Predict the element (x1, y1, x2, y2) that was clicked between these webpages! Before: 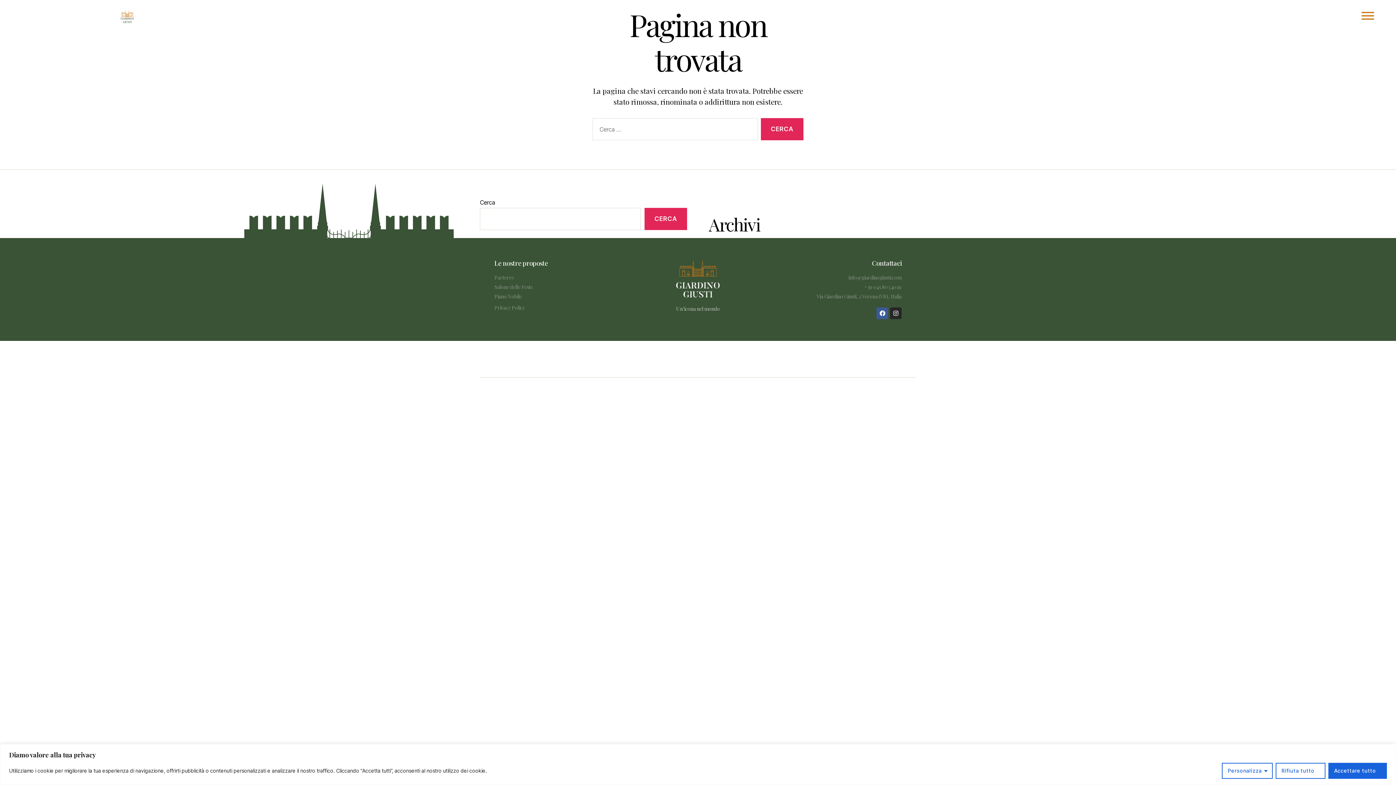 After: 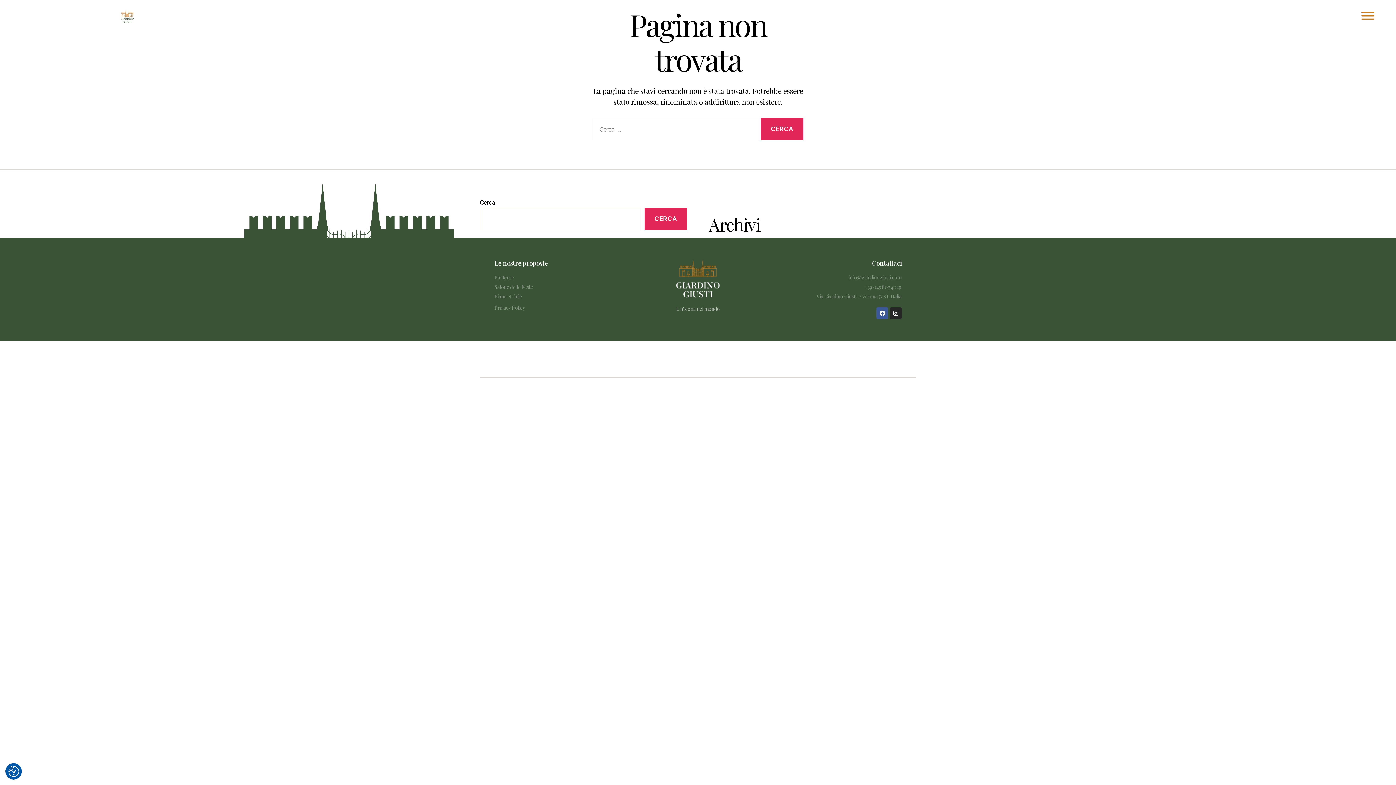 Action: label: Accettare tutto bbox: (1328, 763, 1387, 779)